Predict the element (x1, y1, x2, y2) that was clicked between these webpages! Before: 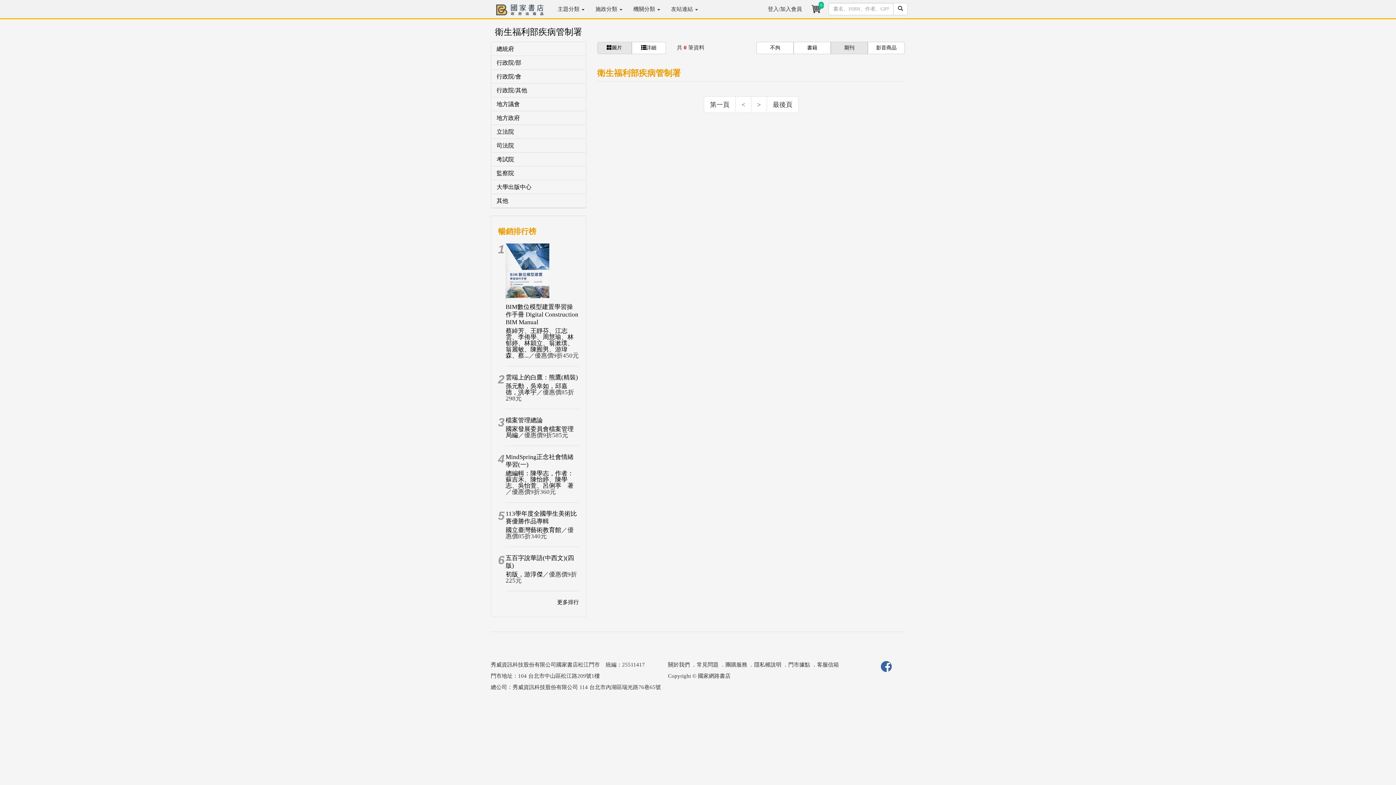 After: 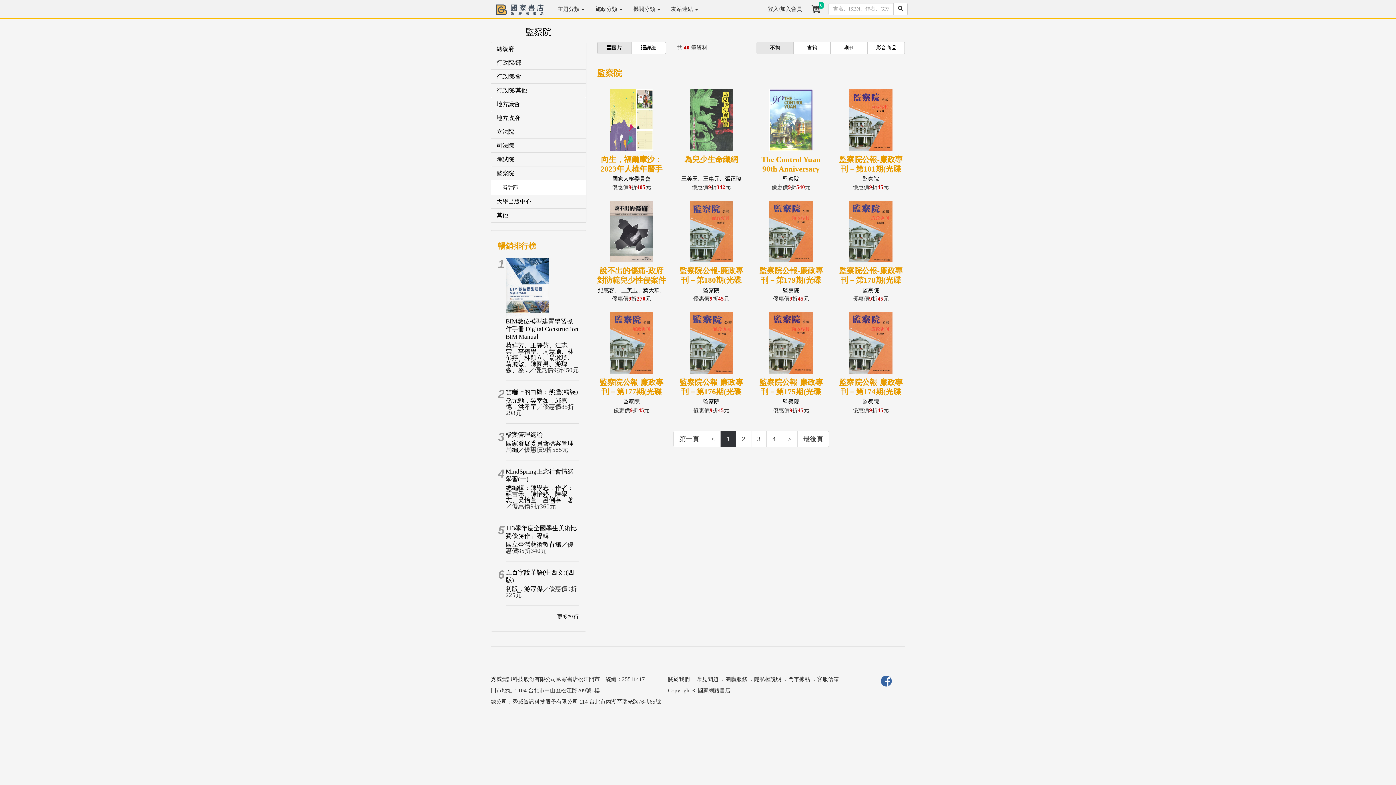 Action: bbox: (496, 170, 580, 176) label: 監察院